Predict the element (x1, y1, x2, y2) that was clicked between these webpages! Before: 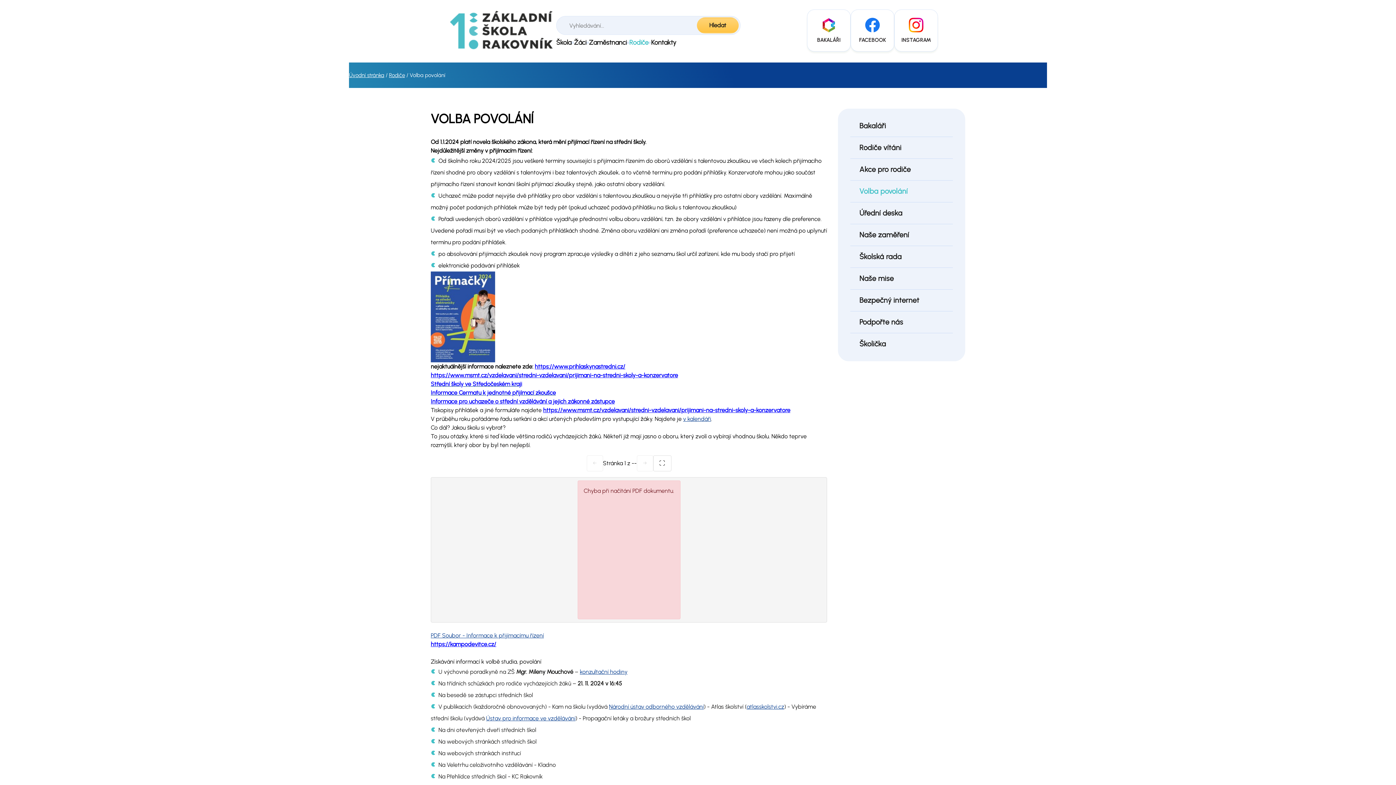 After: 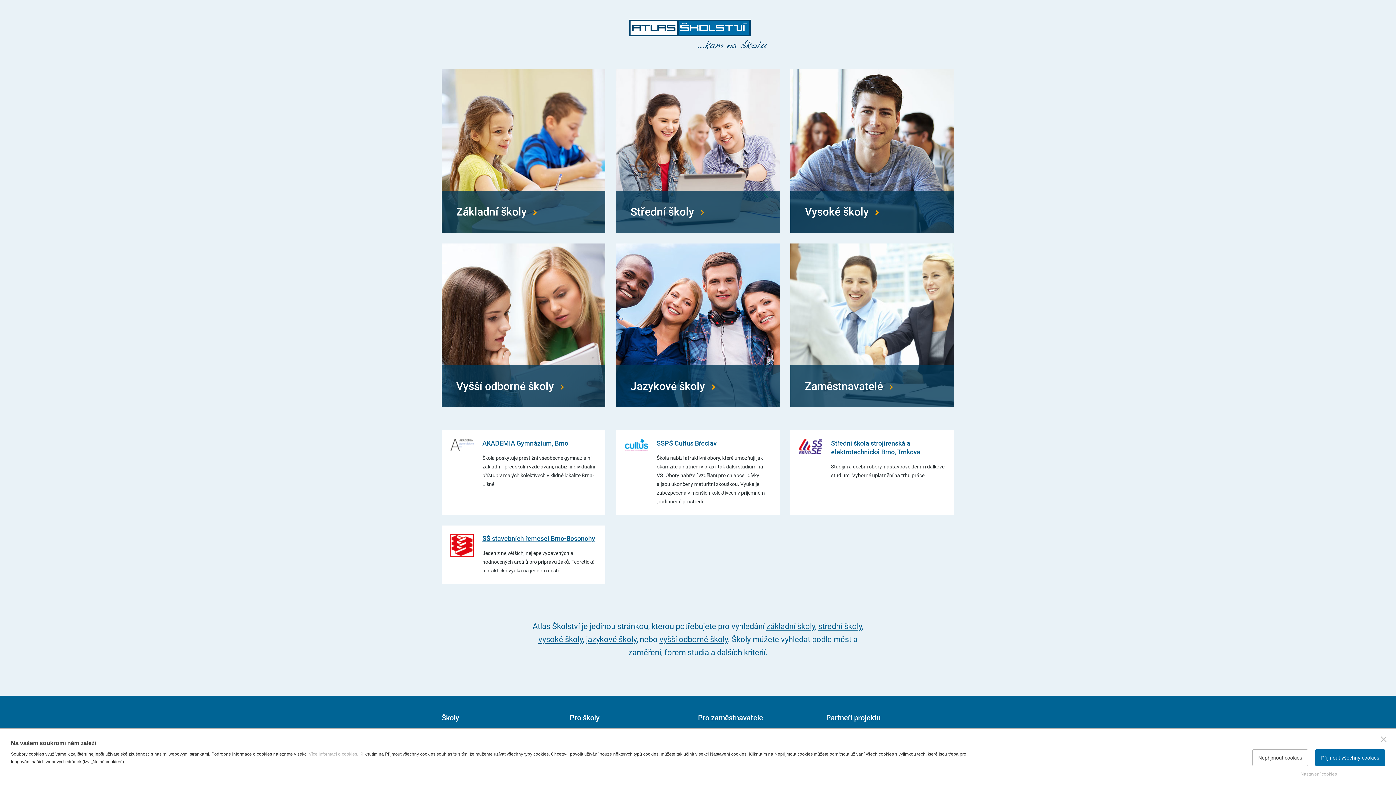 Action: bbox: (746, 703, 784, 710) label: atlasskolstvi.cz